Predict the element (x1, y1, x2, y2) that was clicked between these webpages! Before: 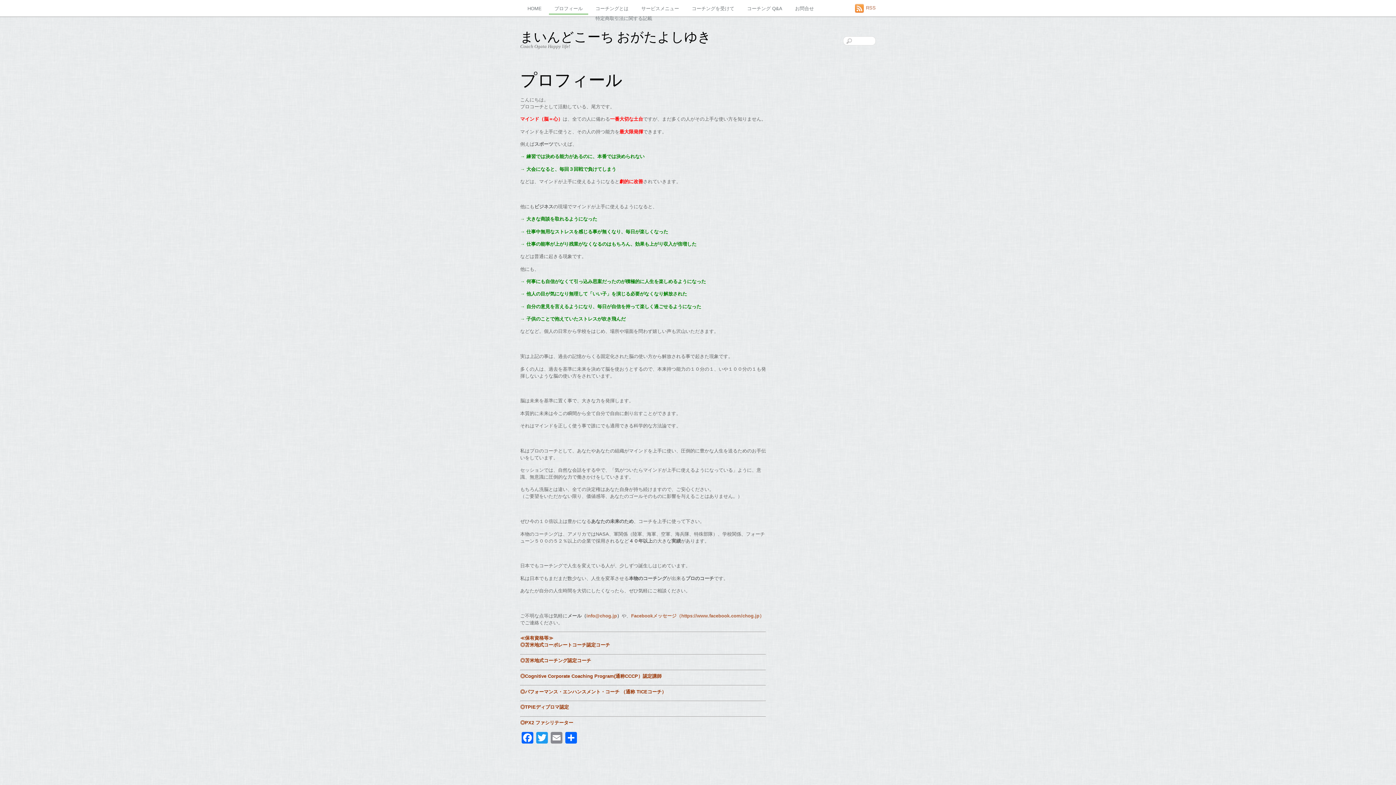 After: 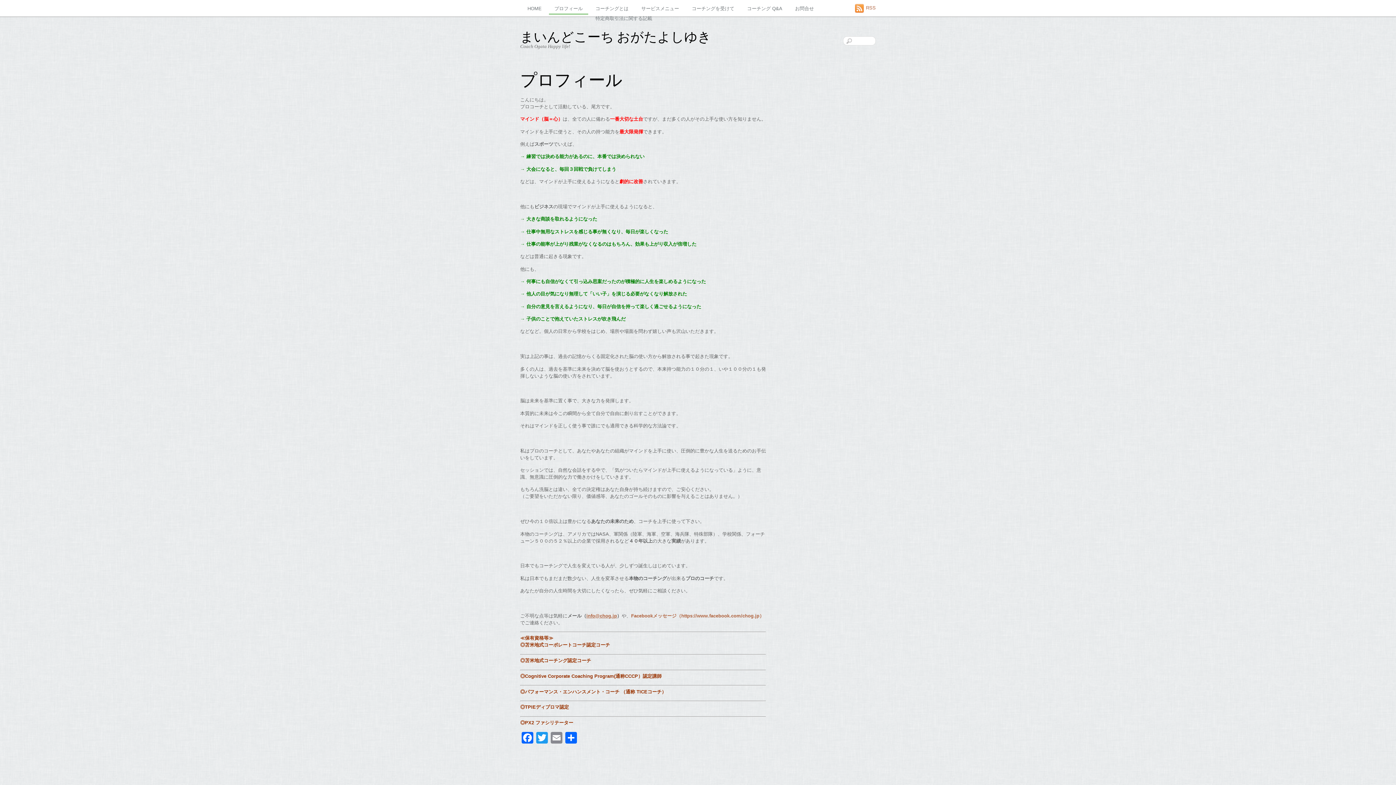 Action: bbox: (586, 613, 617, 618) label: info@chog.jp